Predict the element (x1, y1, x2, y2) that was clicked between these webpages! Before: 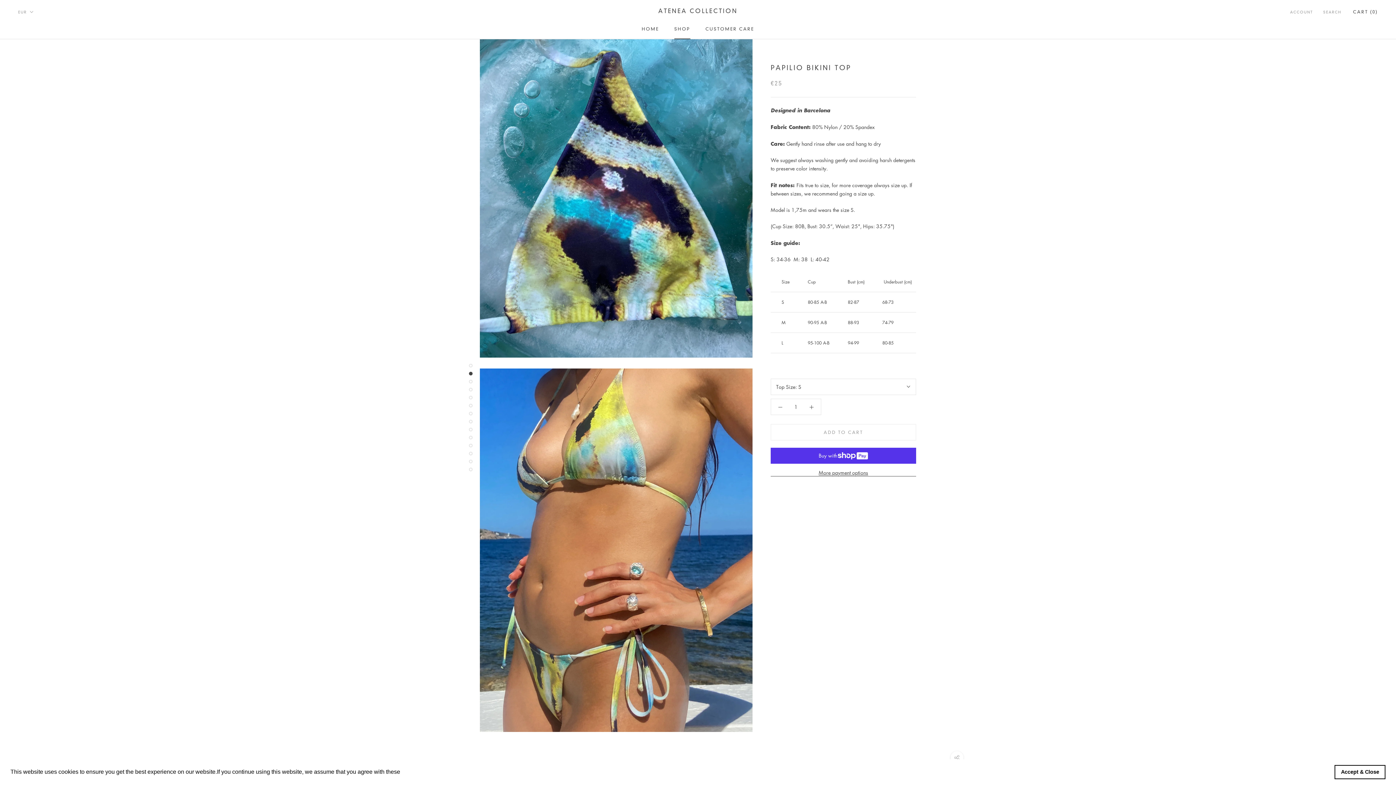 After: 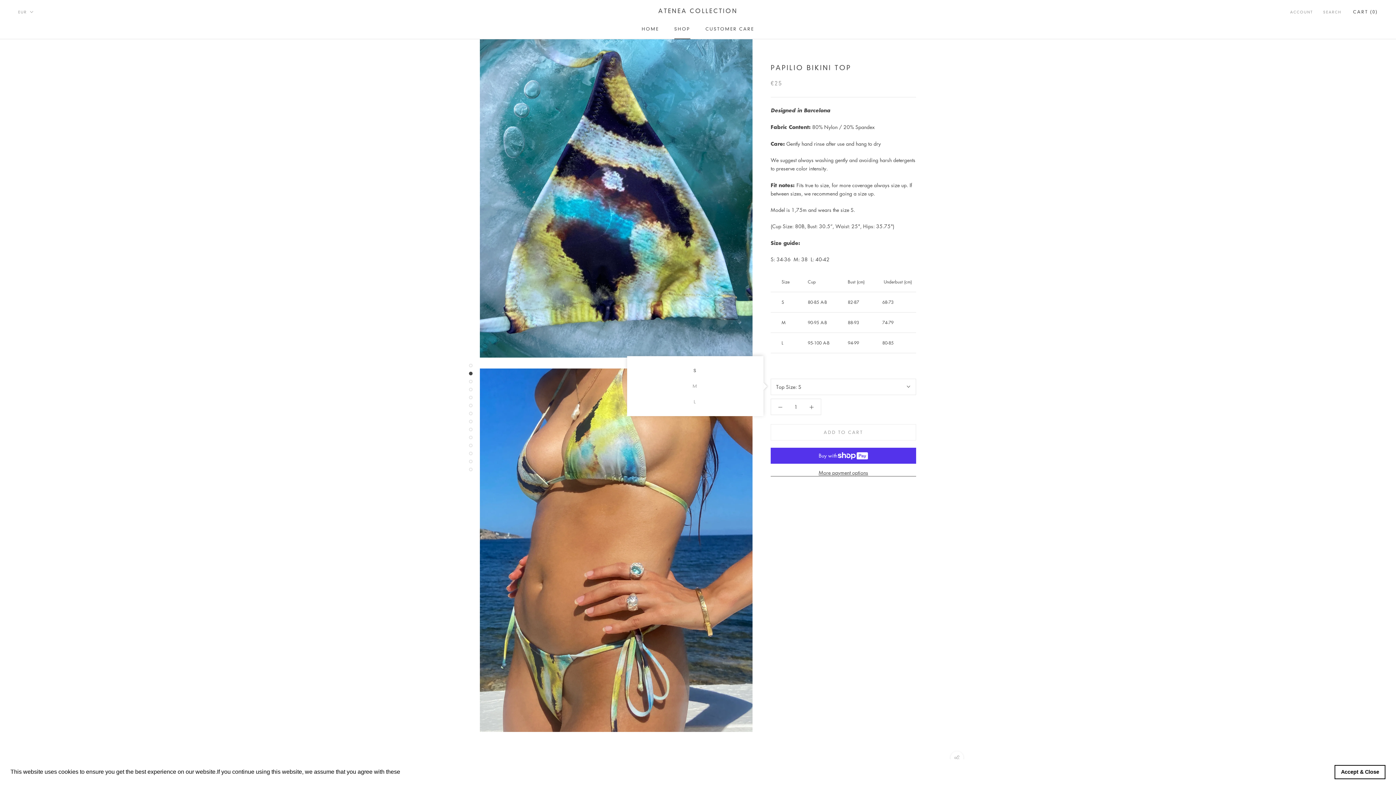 Action: bbox: (770, 378, 916, 395) label: Top Size: S